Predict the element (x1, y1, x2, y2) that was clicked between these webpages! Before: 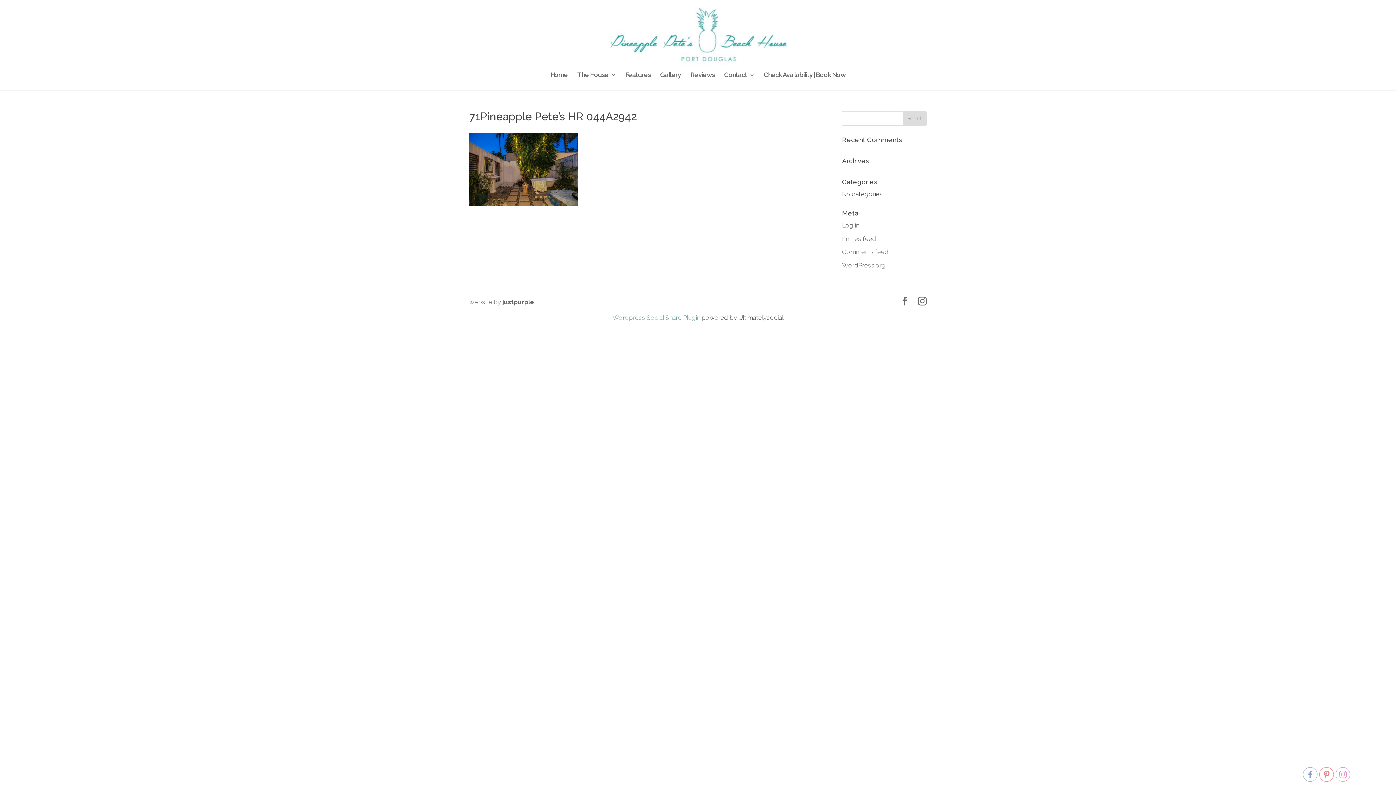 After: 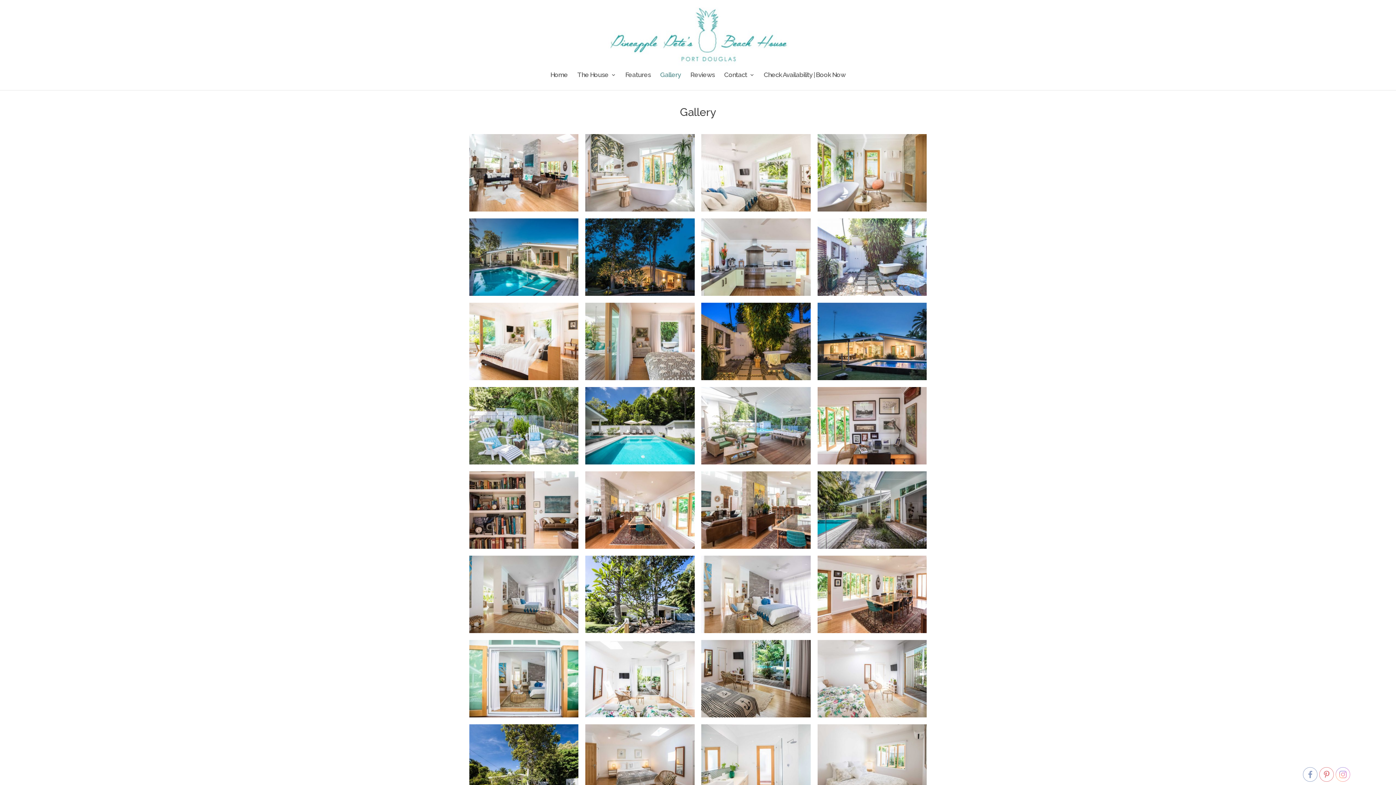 Action: bbox: (660, 72, 681, 90) label: Gallery